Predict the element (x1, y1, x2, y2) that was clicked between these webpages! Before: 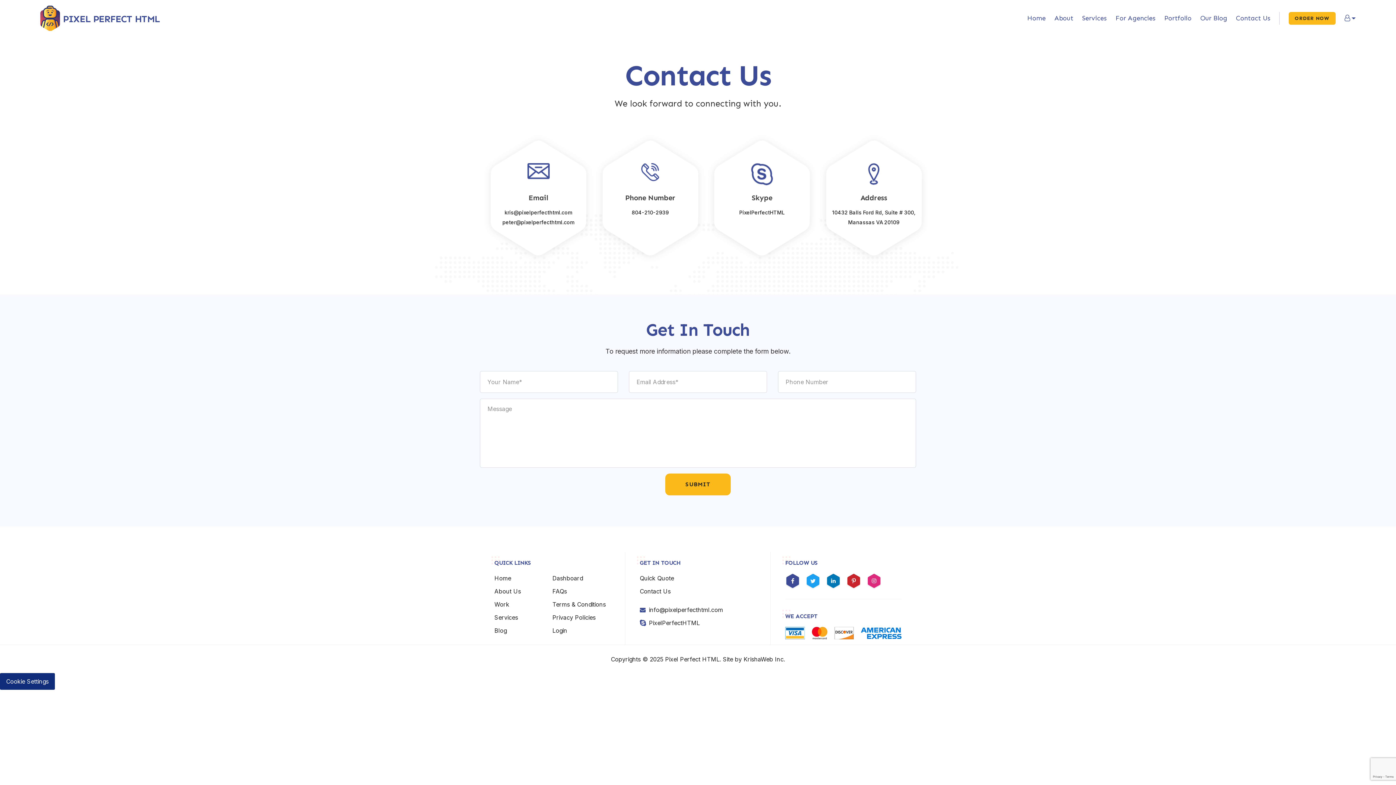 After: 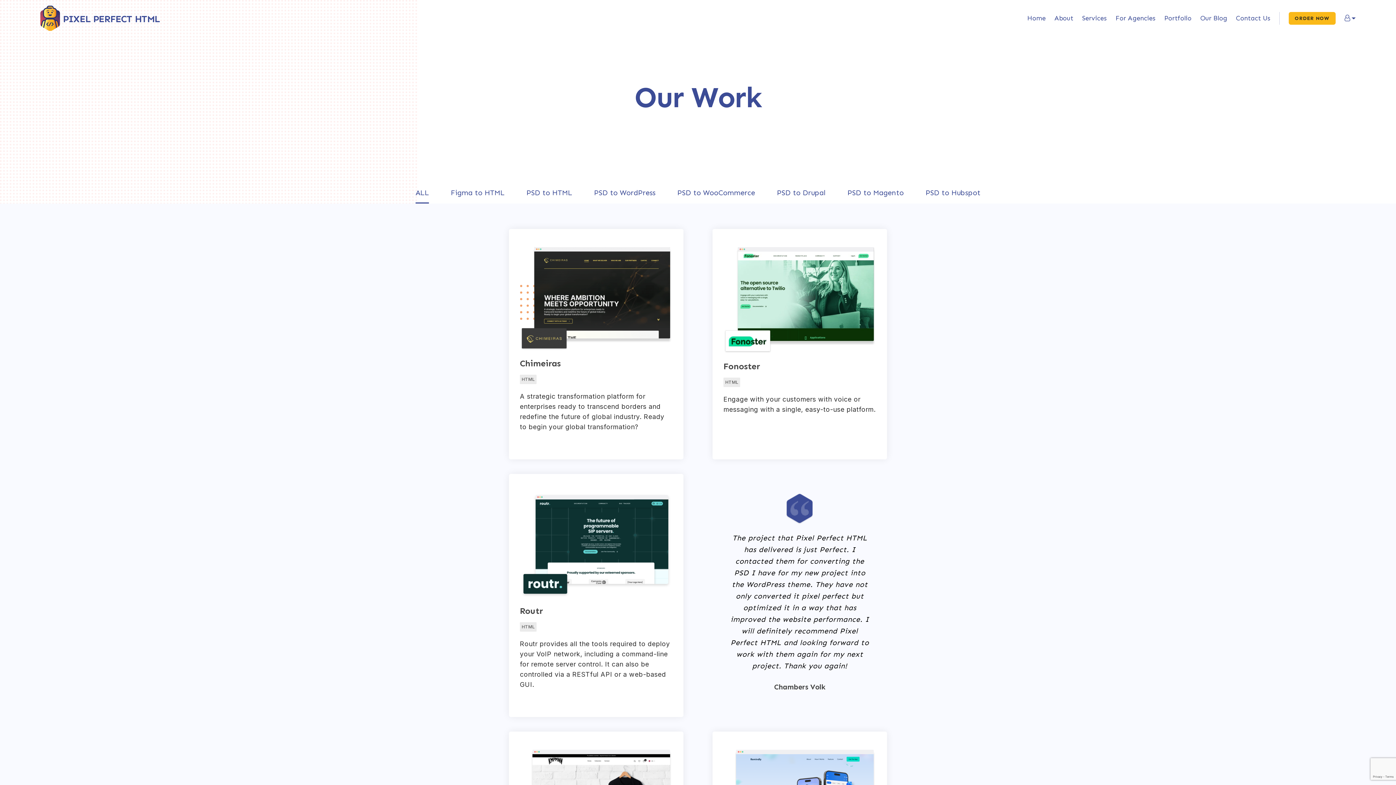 Action: bbox: (1164, 14, 1191, 22) label: Portfolio